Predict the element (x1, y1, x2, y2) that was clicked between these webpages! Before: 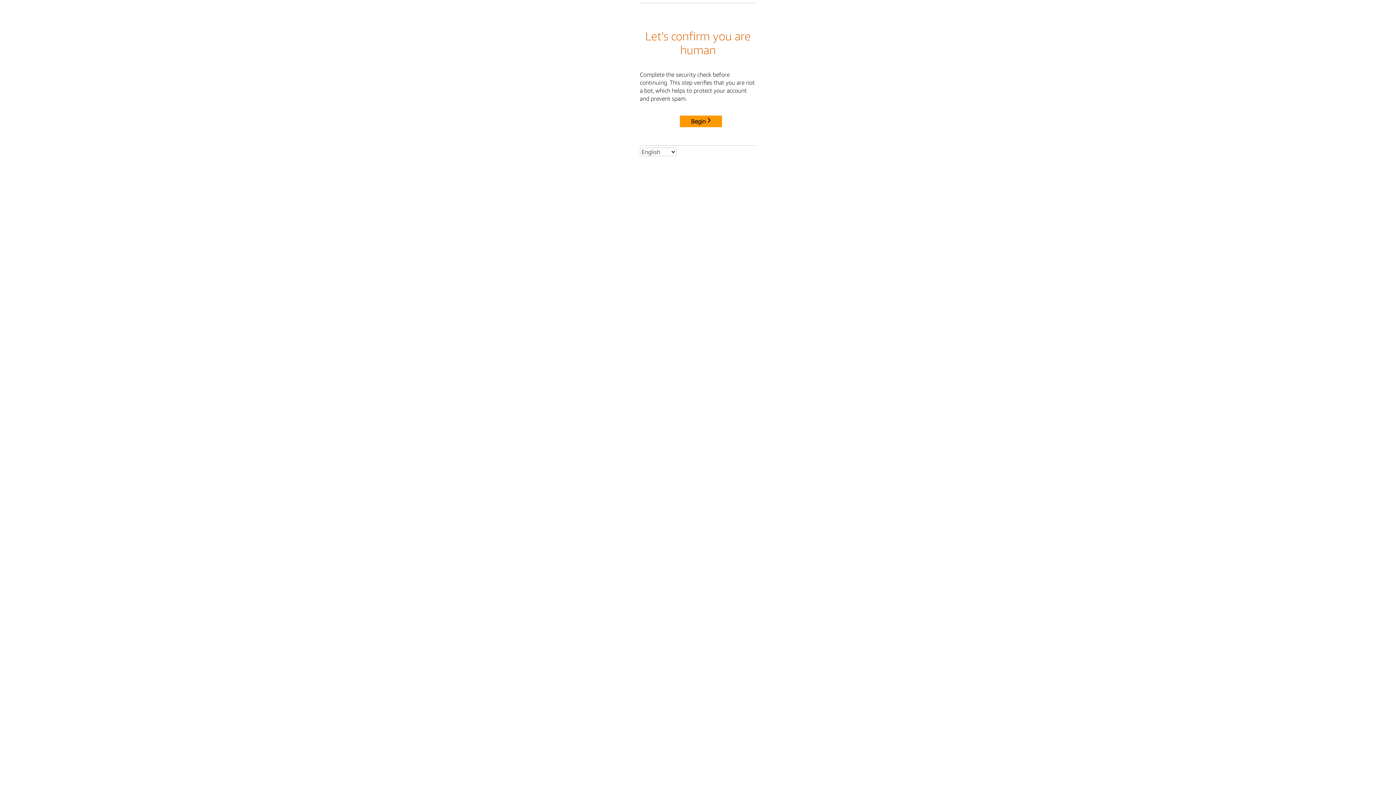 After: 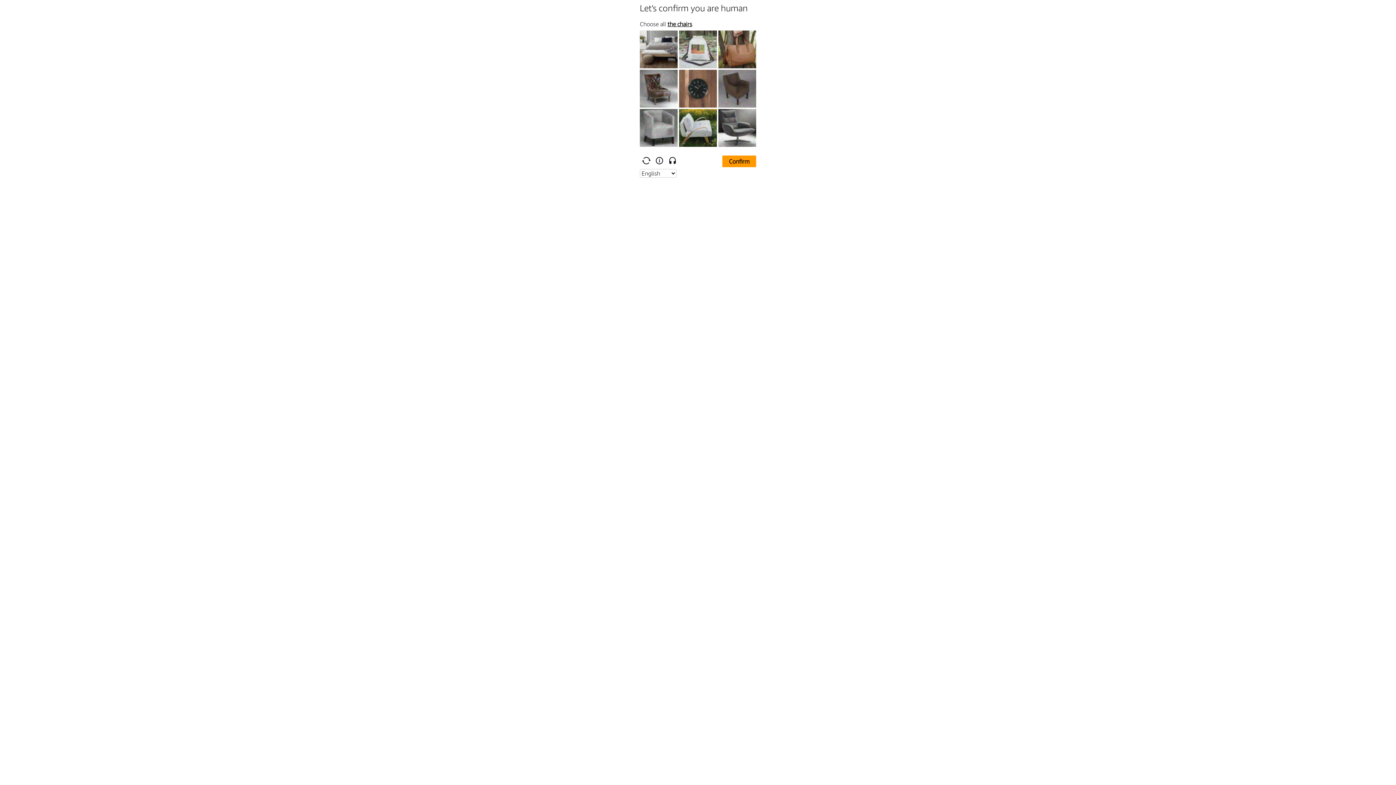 Action: label: Begin bbox: (680, 115, 722, 127)